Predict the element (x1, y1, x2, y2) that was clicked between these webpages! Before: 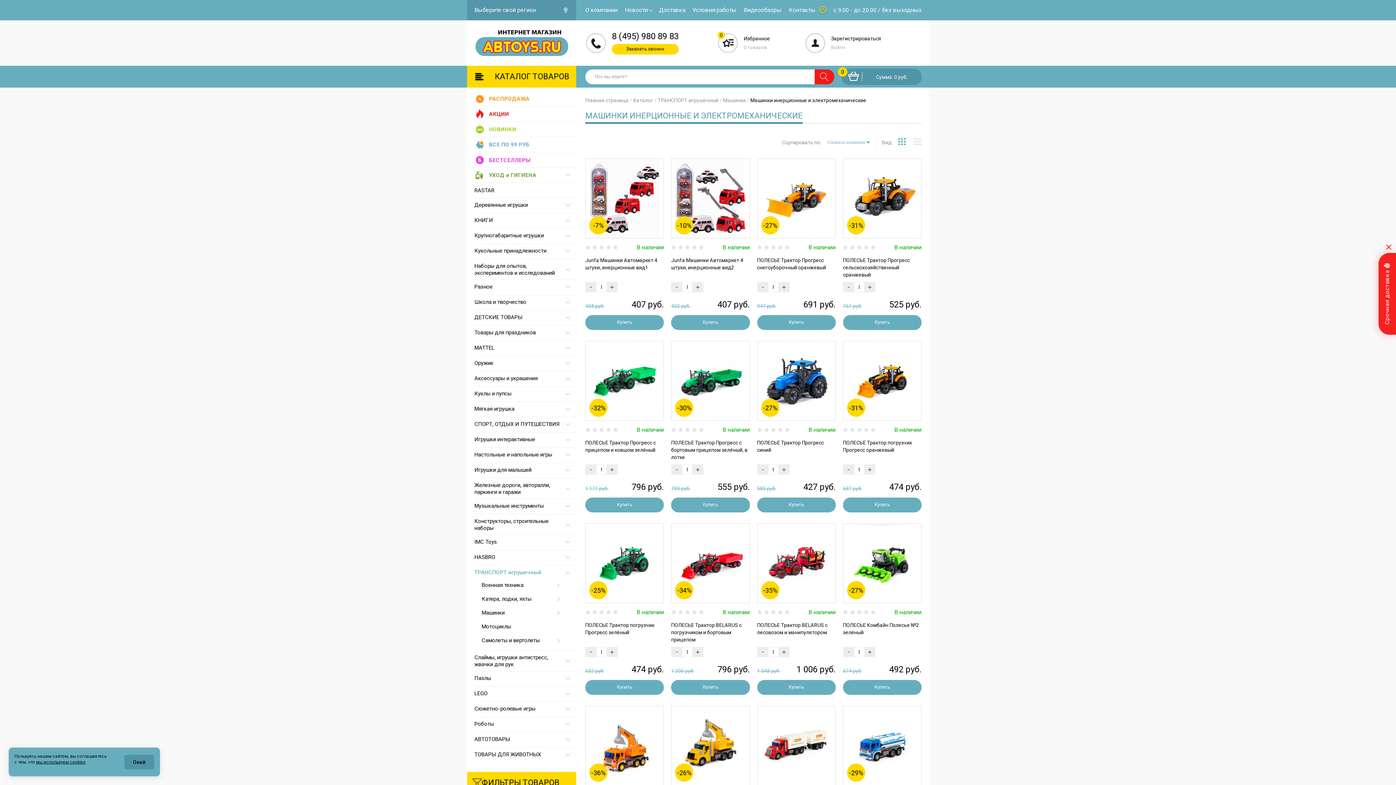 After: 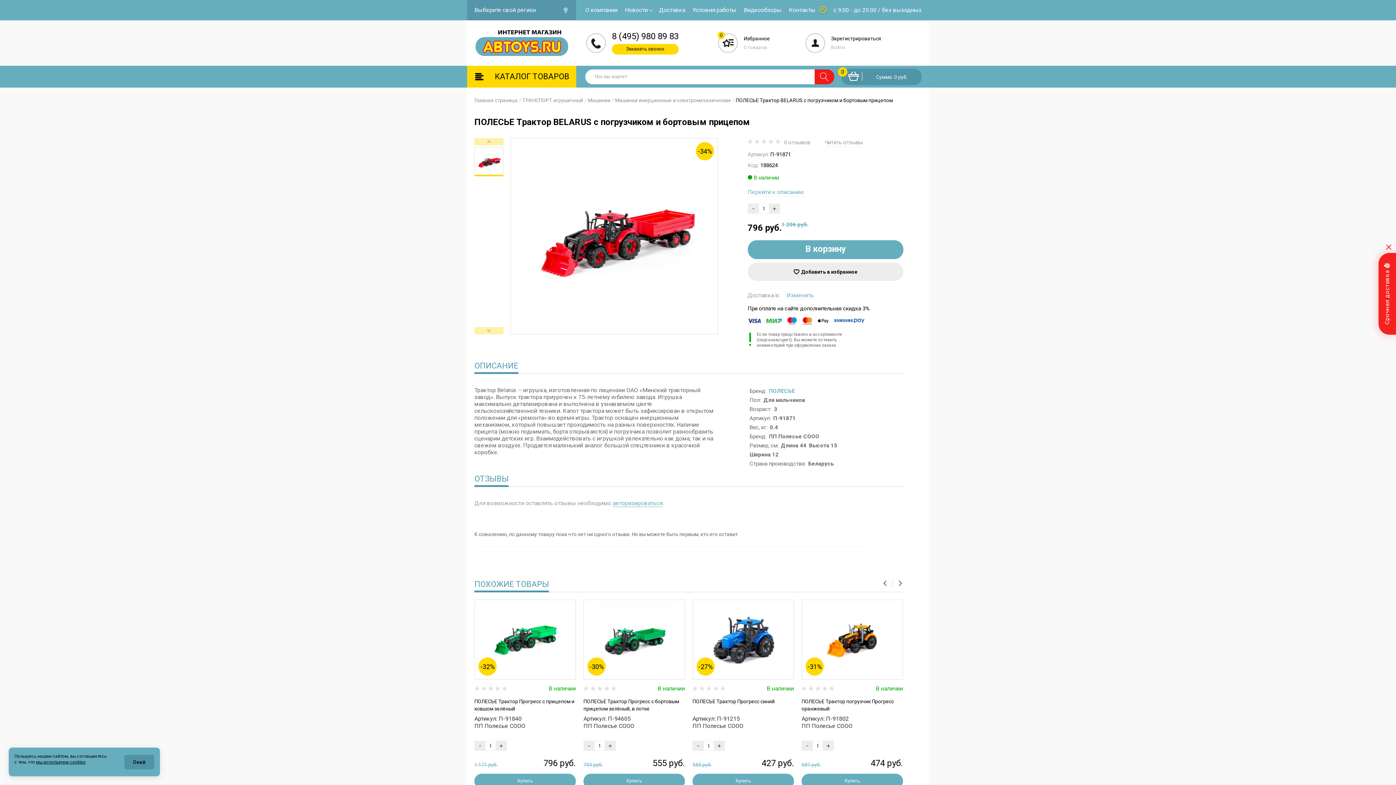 Action: bbox: (671, 622, 741, 643) label: ПОЛЕСЬЕ Трактор BELARUS с погрузчиком и бортовым прицепом